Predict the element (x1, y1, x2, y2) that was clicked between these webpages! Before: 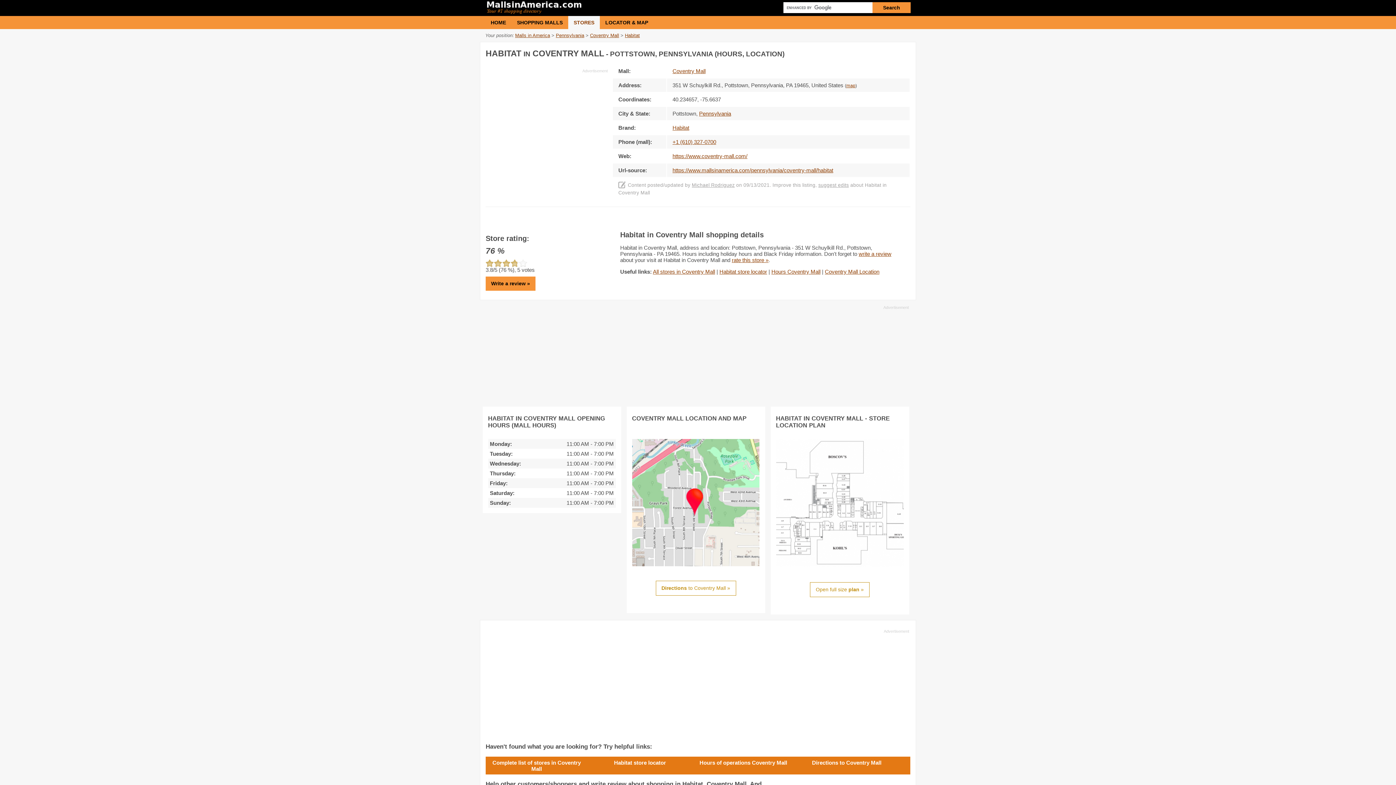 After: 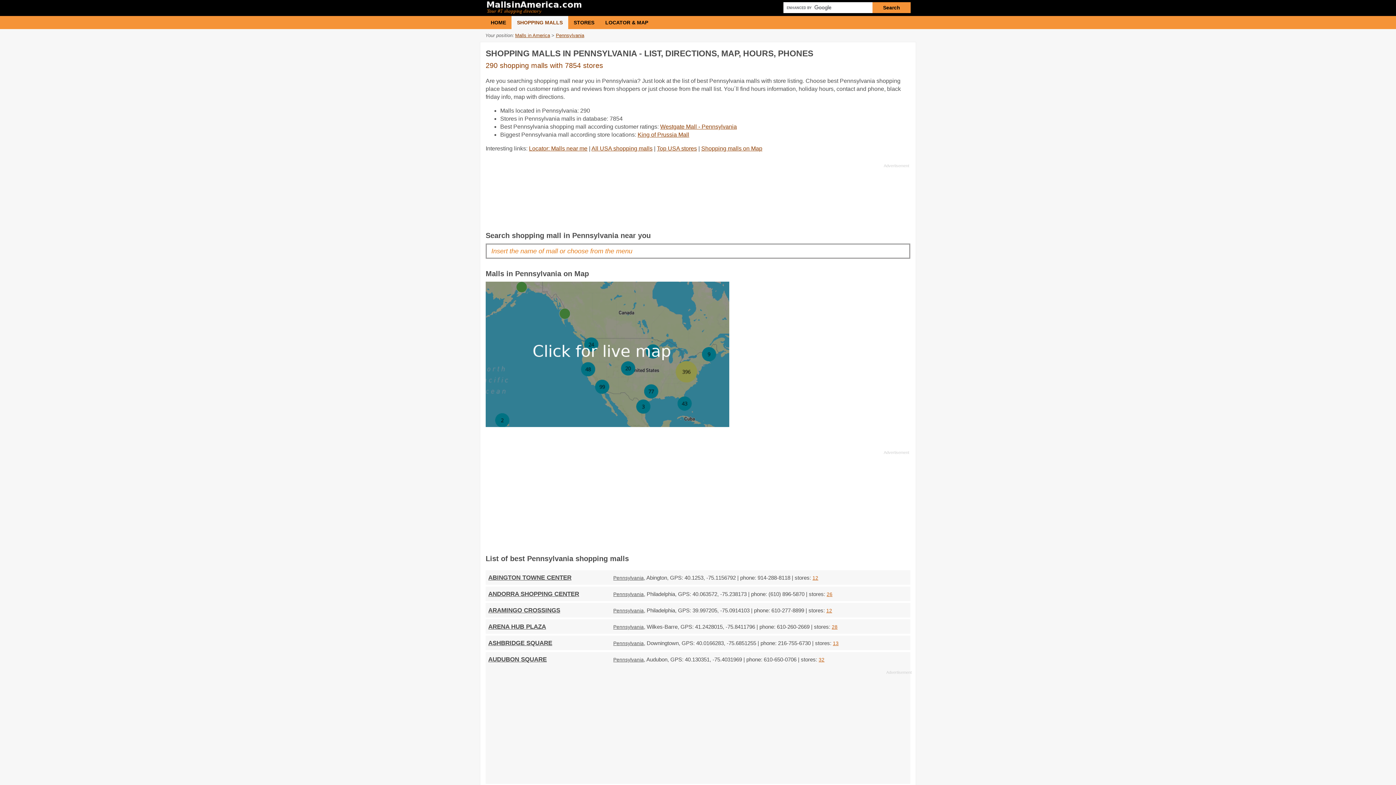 Action: label: Pennsylvania bbox: (556, 32, 584, 38)